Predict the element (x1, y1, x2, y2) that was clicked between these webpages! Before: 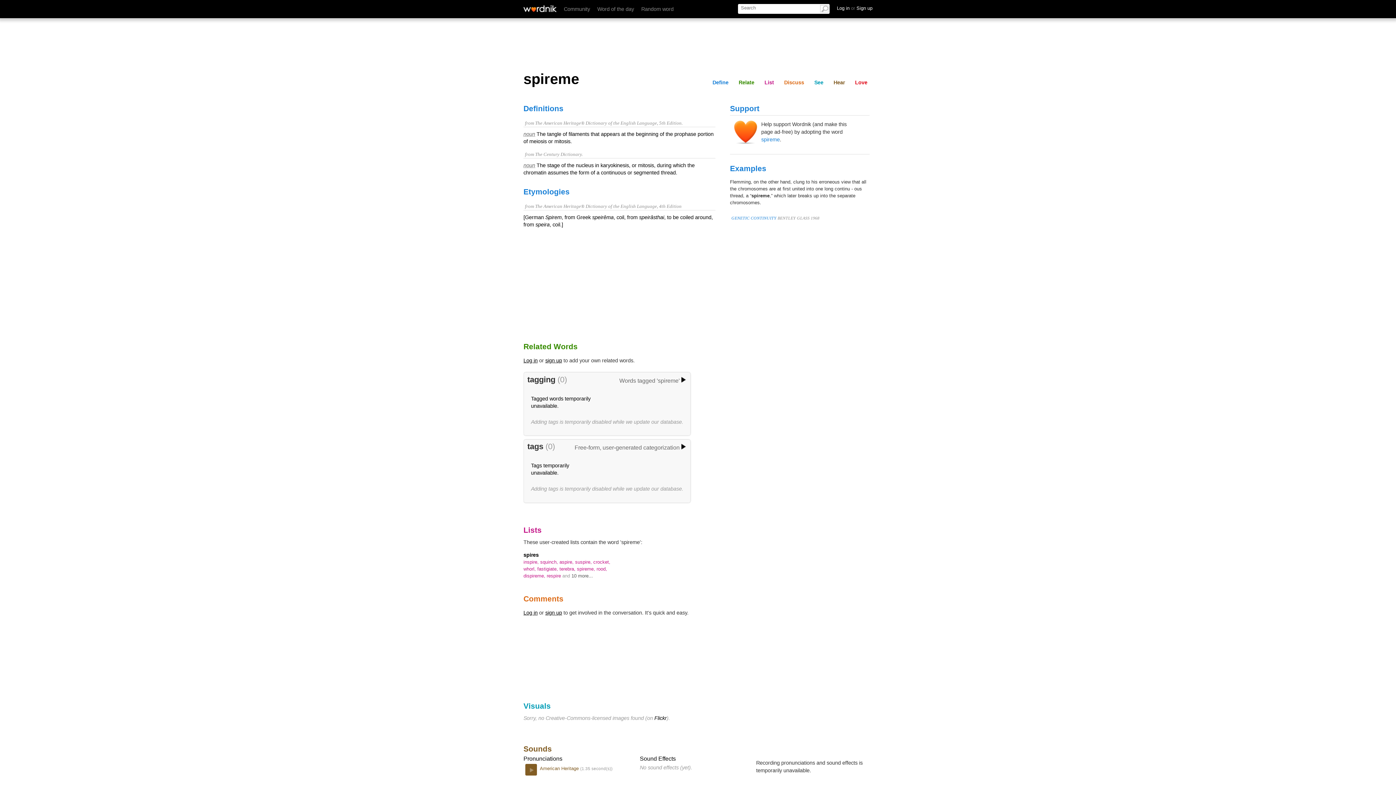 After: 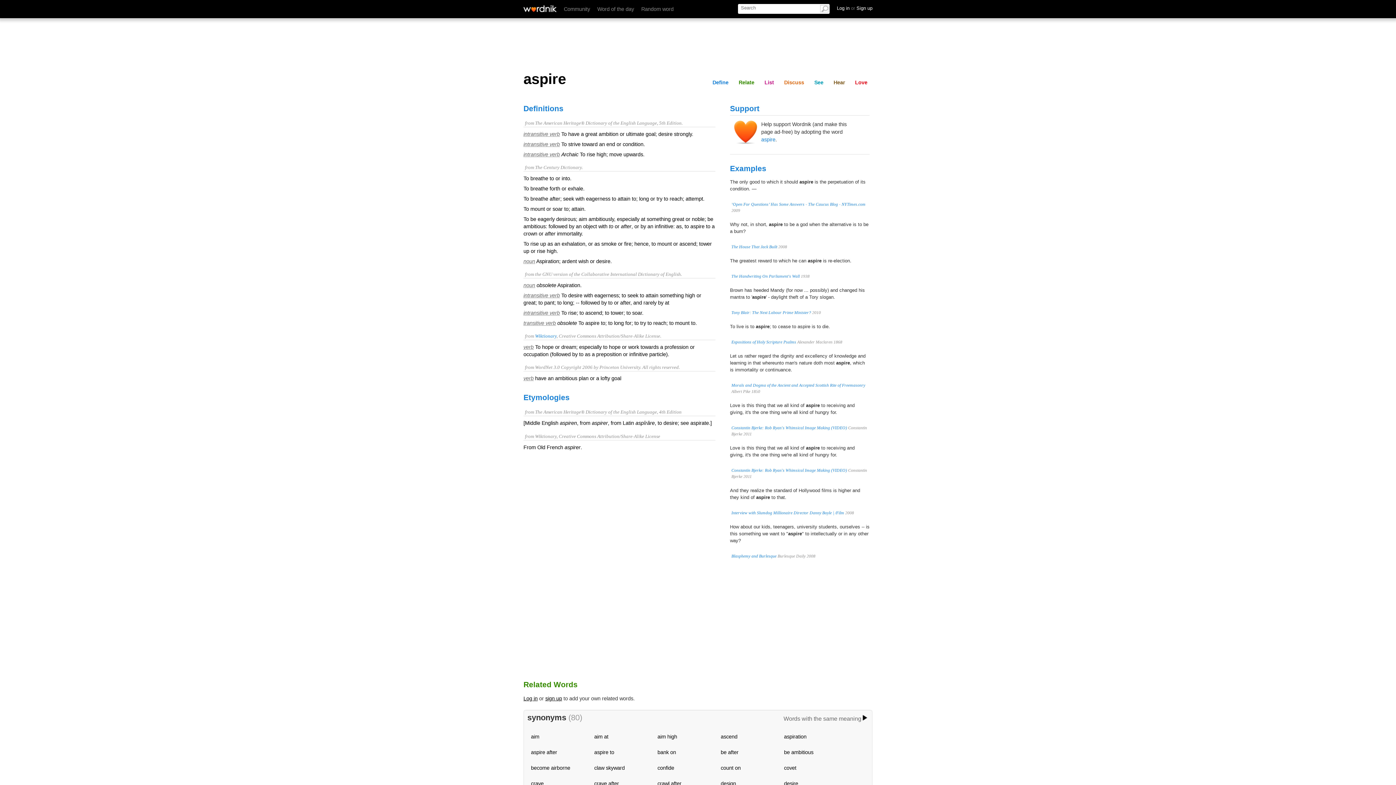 Action: bbox: (559, 559, 575, 565) label: aspire, 